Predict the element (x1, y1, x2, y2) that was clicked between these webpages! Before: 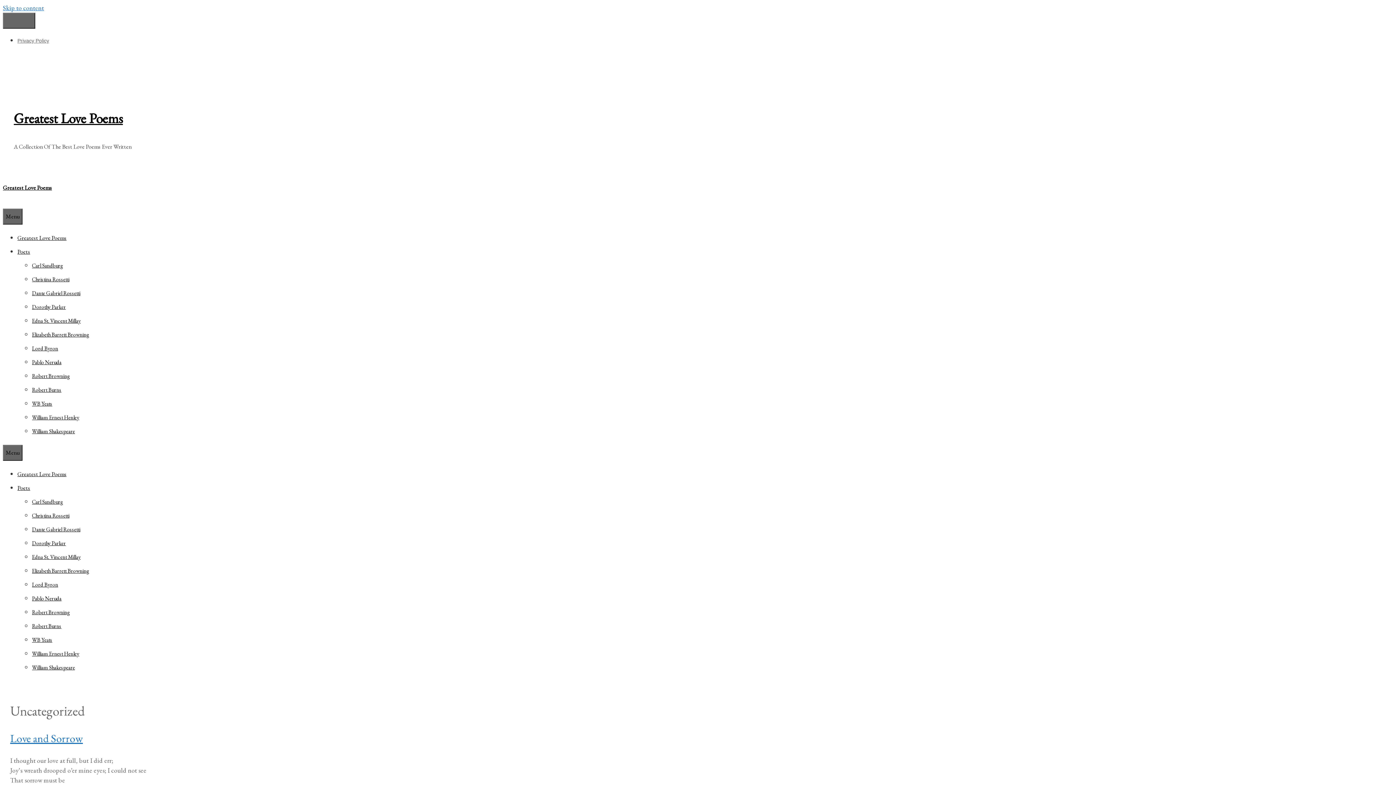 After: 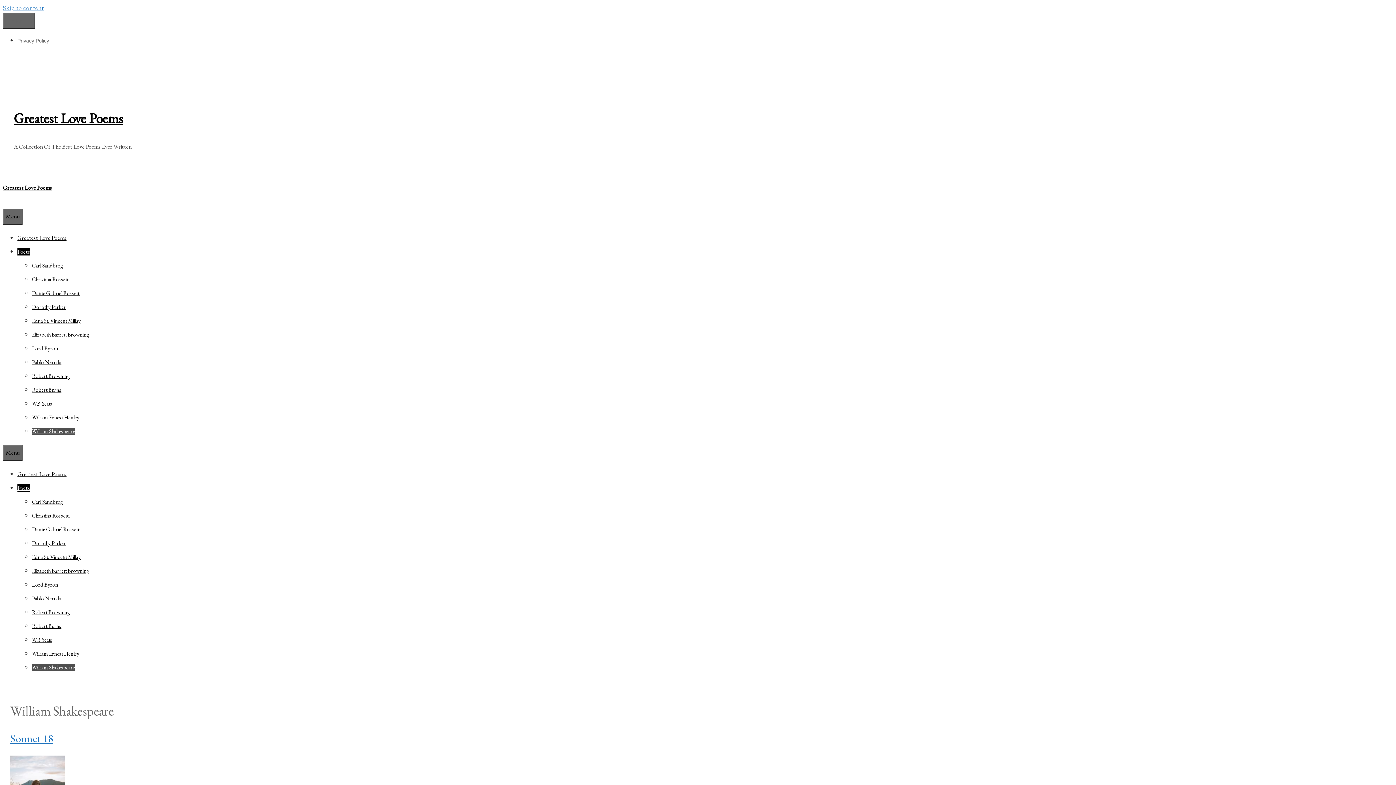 Action: label: William Shakespeare bbox: (32, 428, 74, 434)